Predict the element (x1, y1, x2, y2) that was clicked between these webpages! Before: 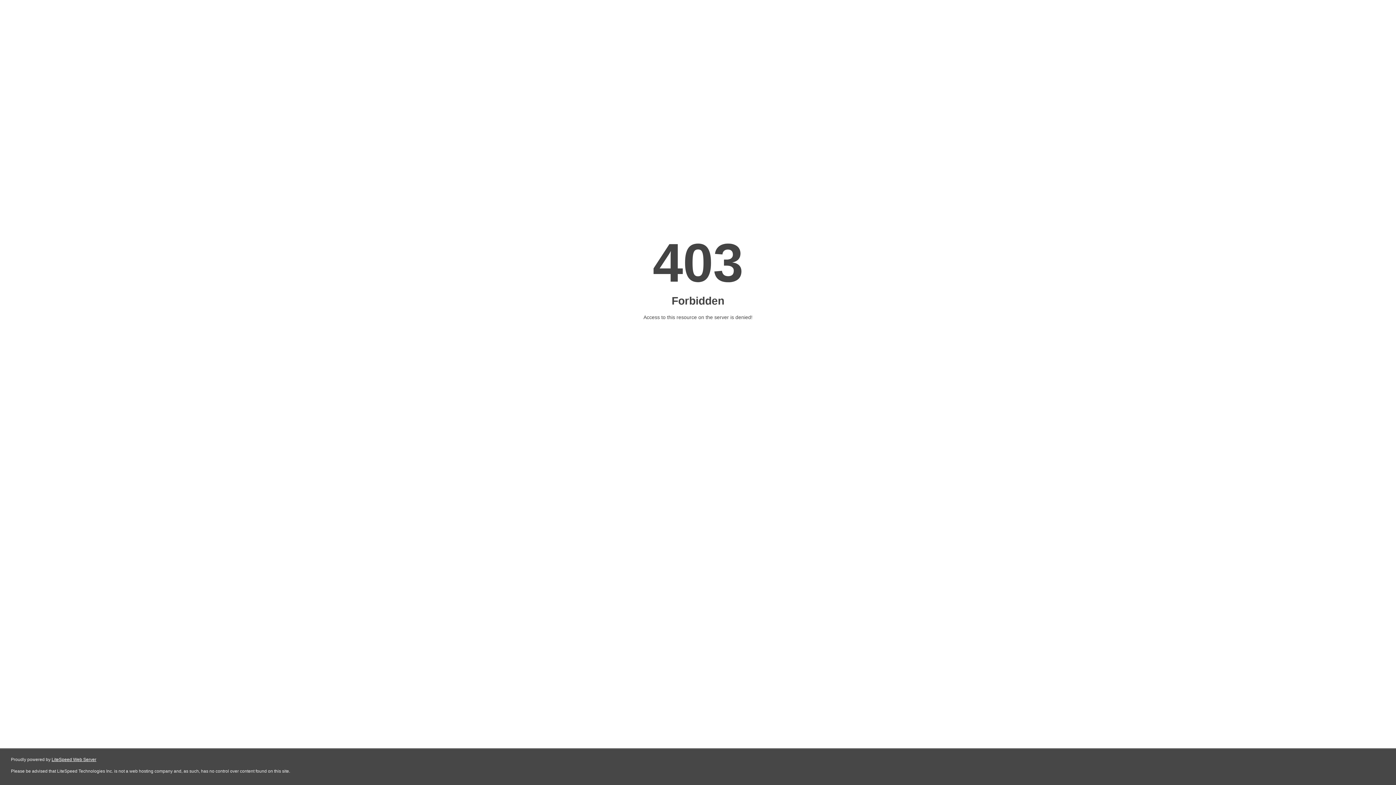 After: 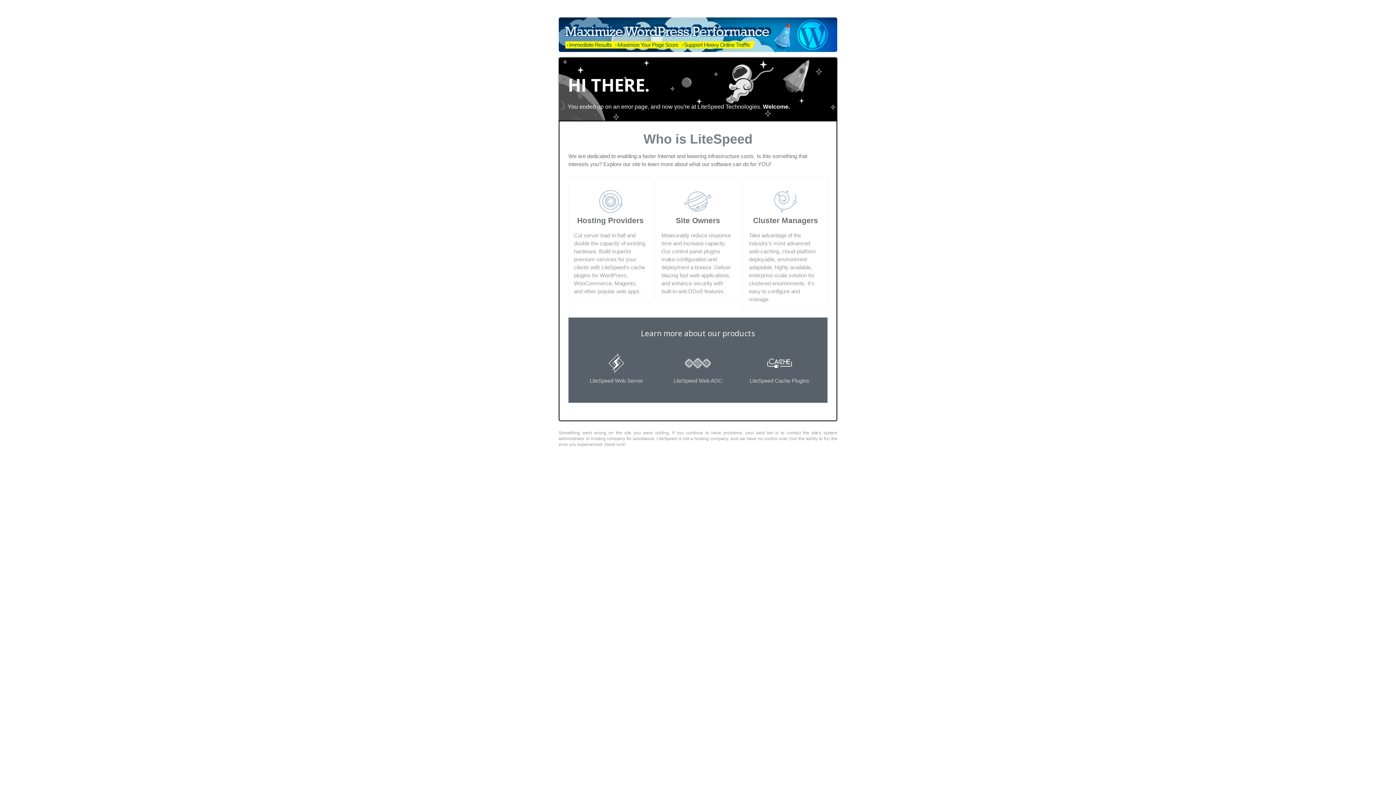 Action: label: LiteSpeed Web Server bbox: (51, 757, 96, 762)